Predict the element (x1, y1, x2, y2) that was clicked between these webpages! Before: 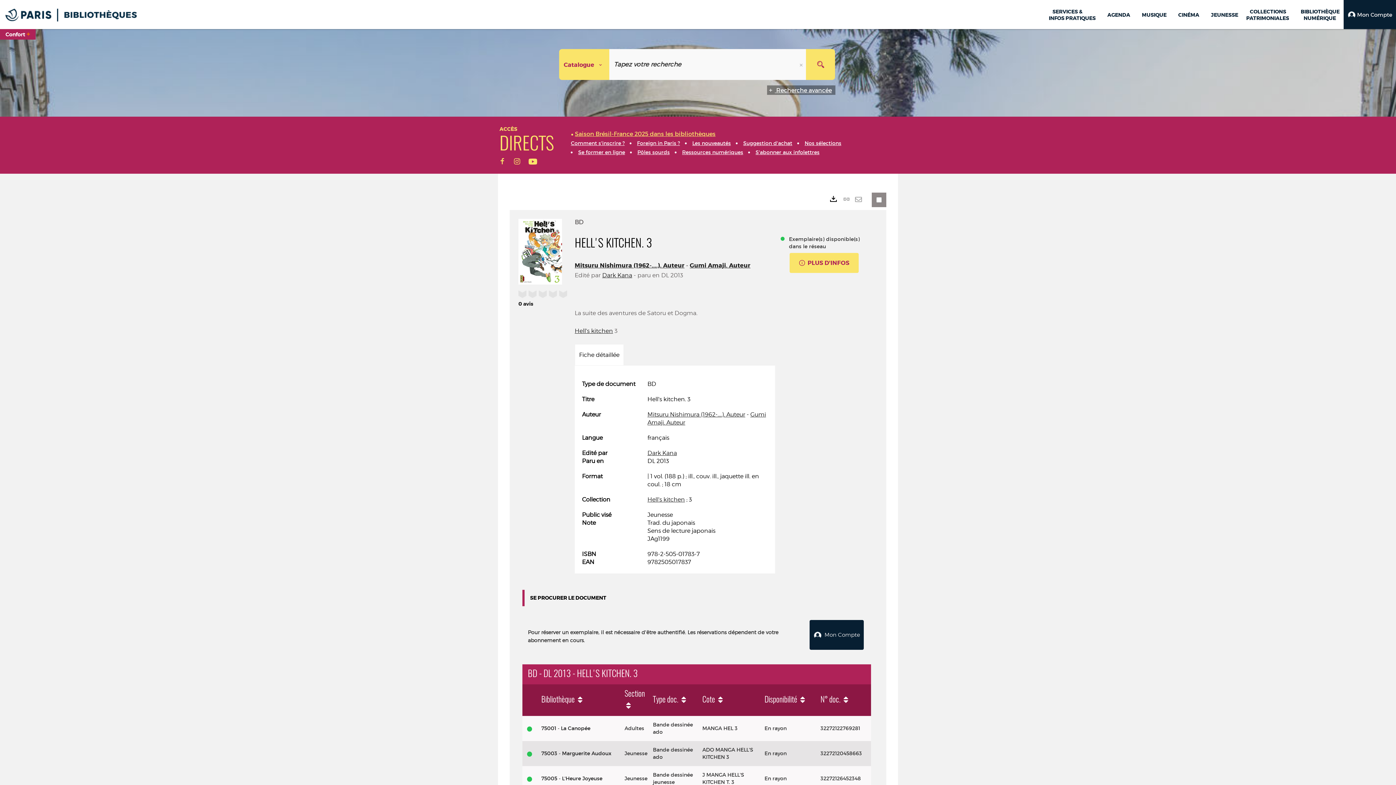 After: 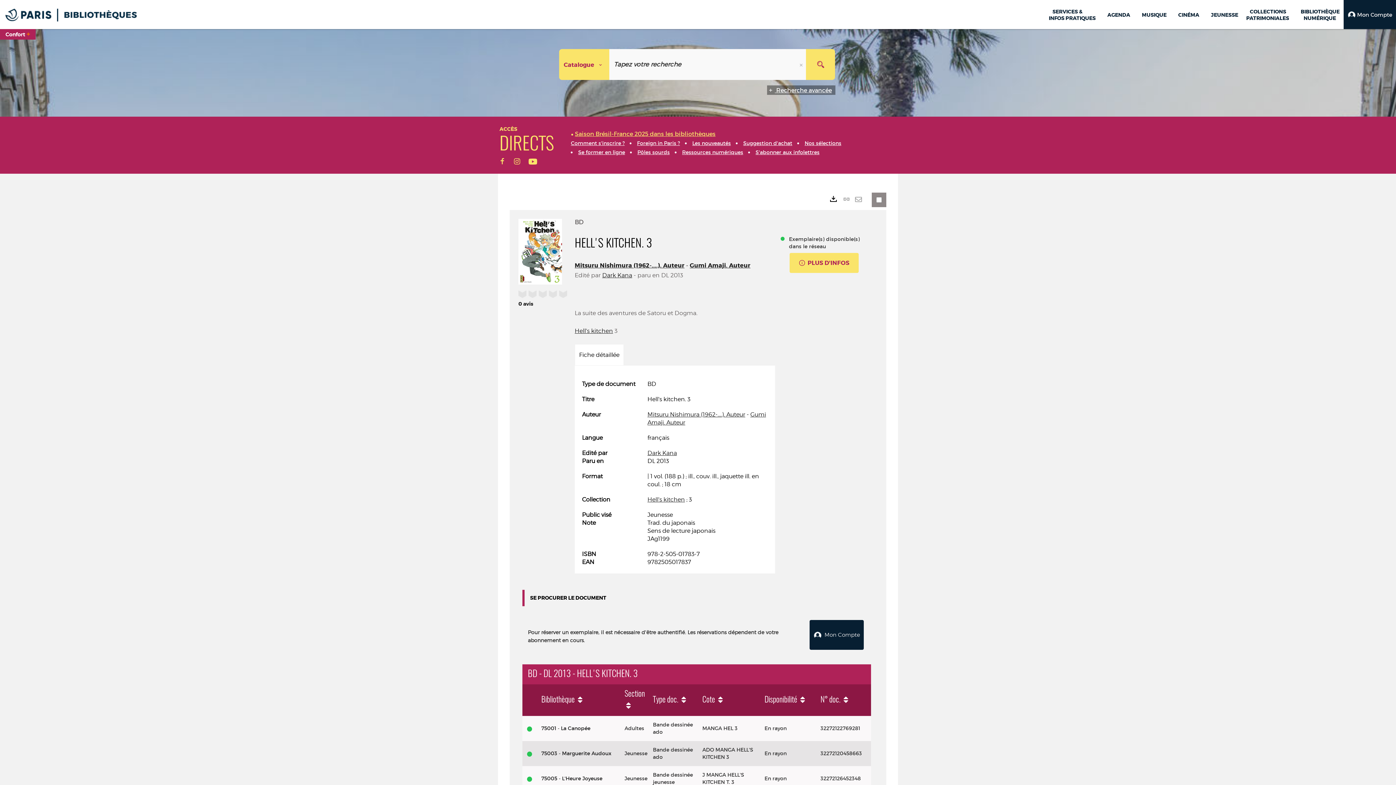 Action: bbox: (578, 149, 625, 155) label: Se former en ligne